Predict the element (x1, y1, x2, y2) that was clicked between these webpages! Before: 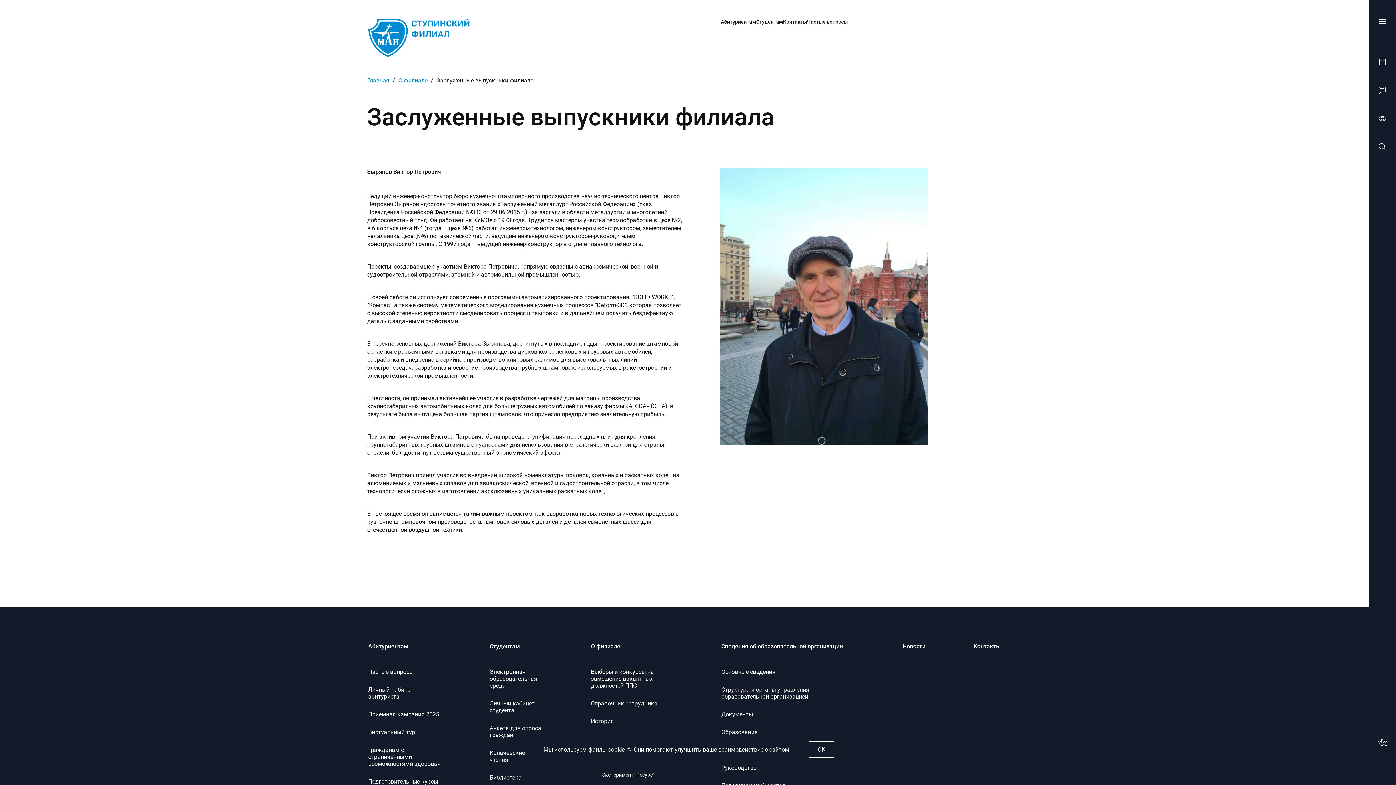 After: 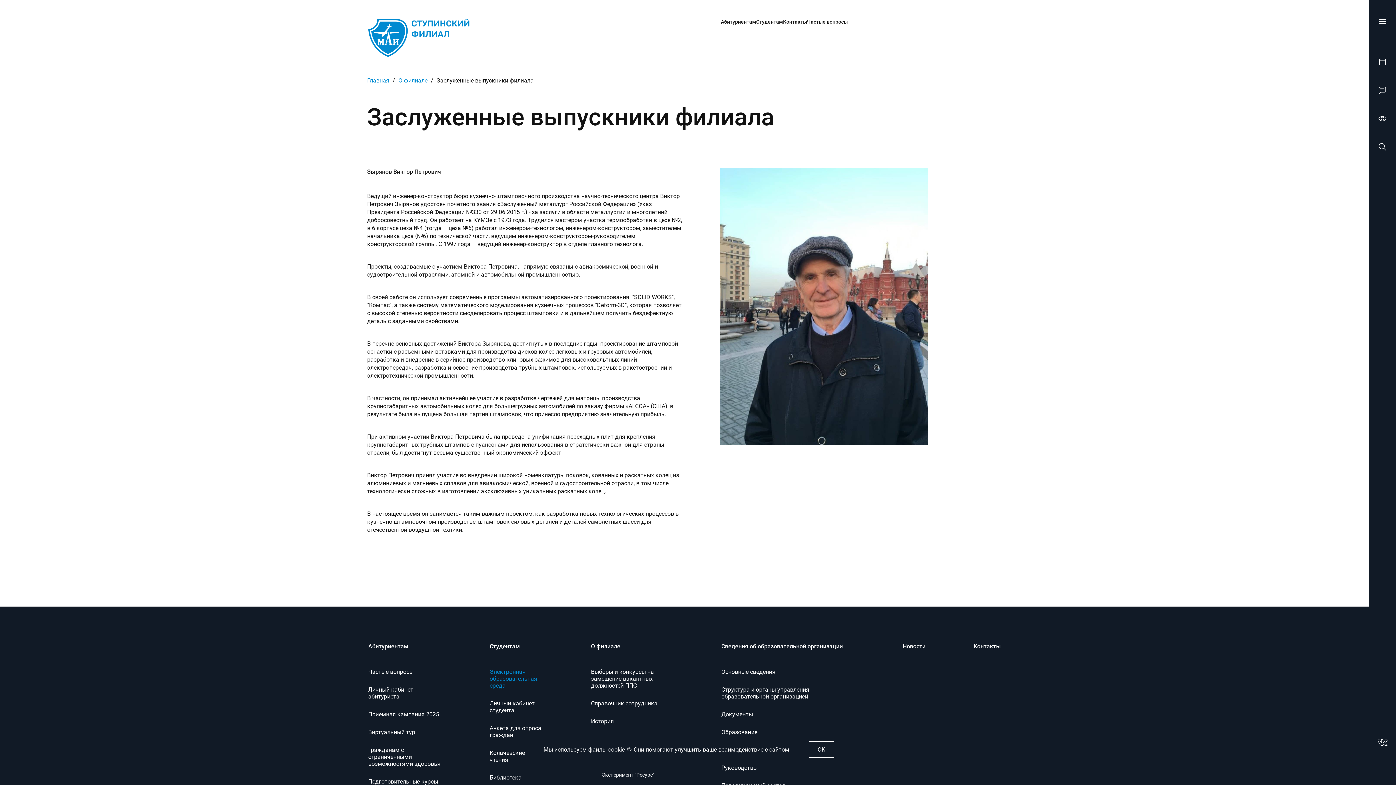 Action: bbox: (489, 668, 543, 689) label: Электронная образовательная среда